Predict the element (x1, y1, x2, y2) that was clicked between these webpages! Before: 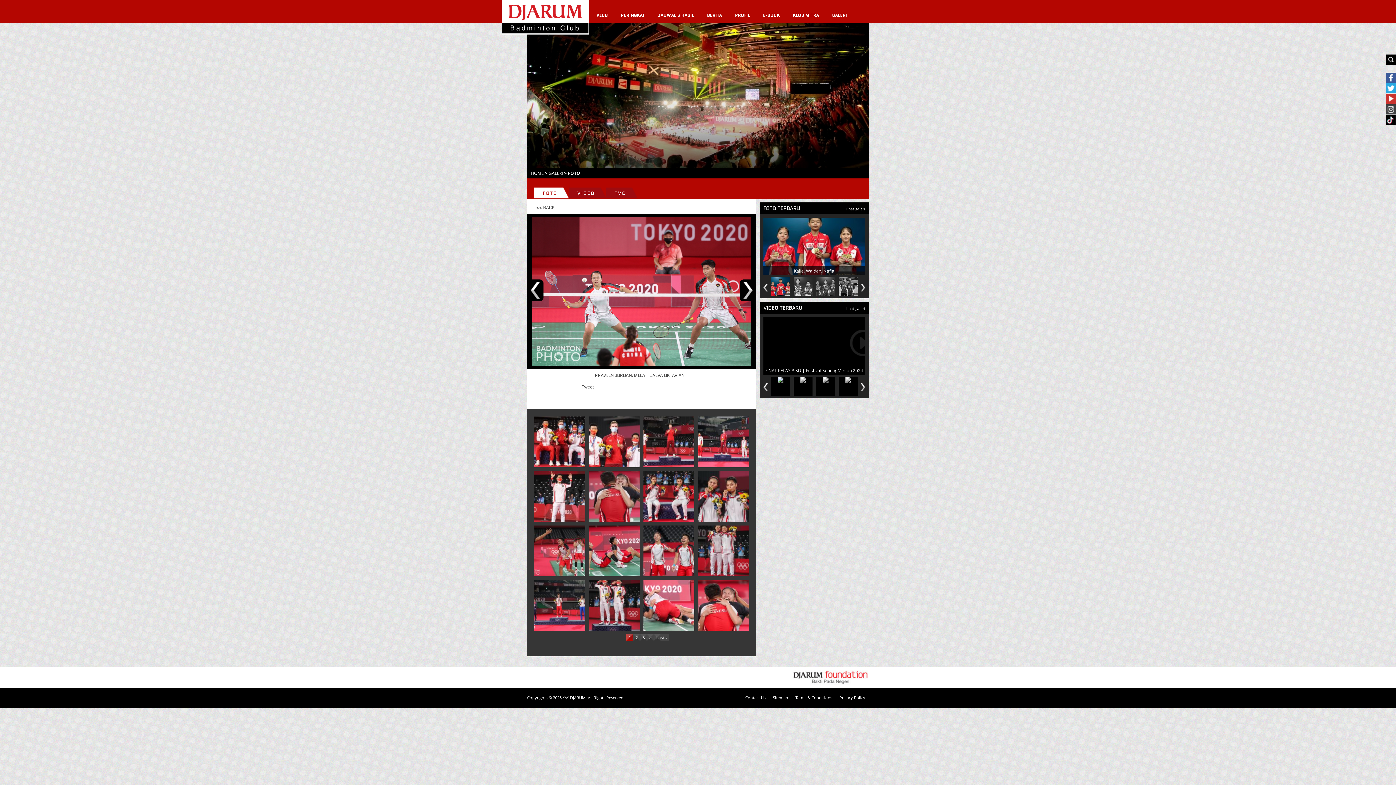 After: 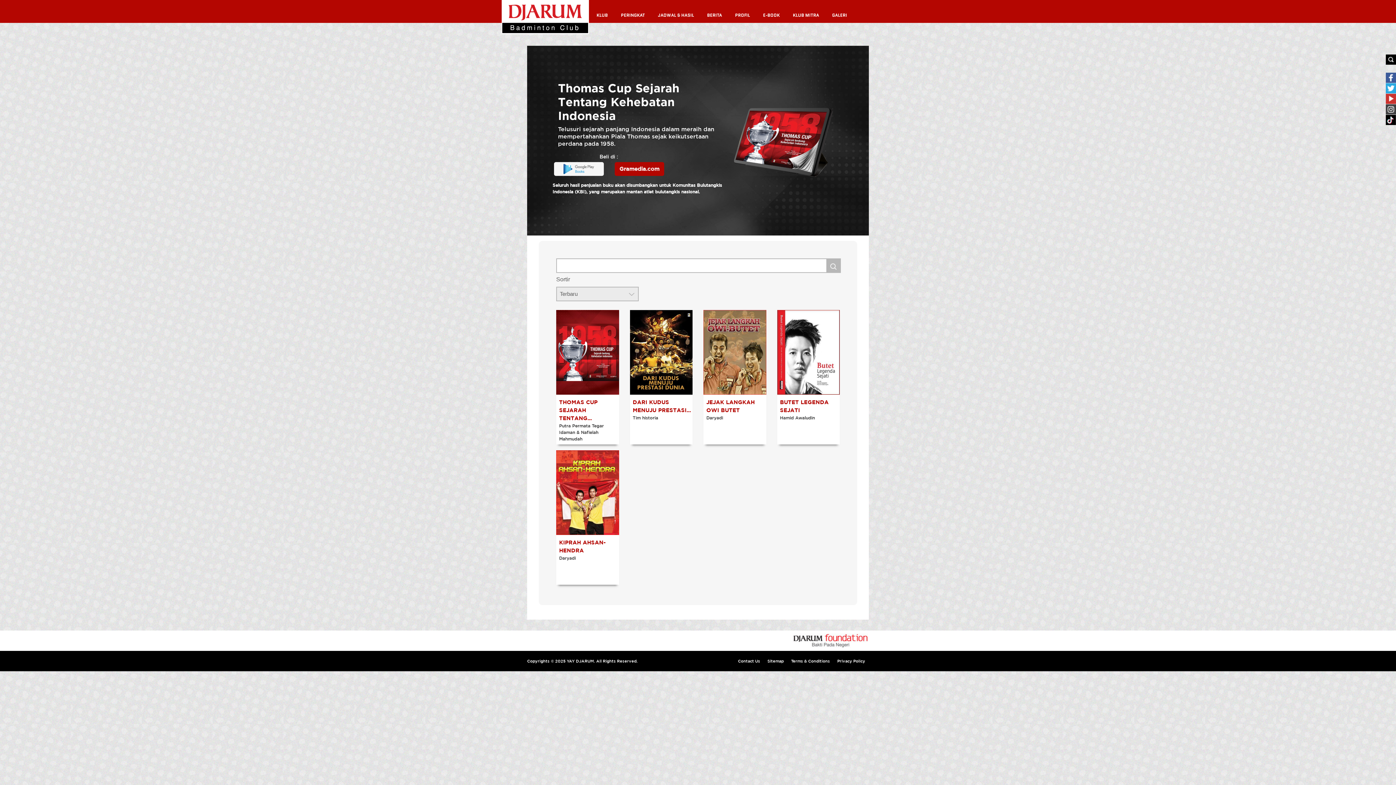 Action: bbox: (760, 11, 782, 19) label: E-BOOK